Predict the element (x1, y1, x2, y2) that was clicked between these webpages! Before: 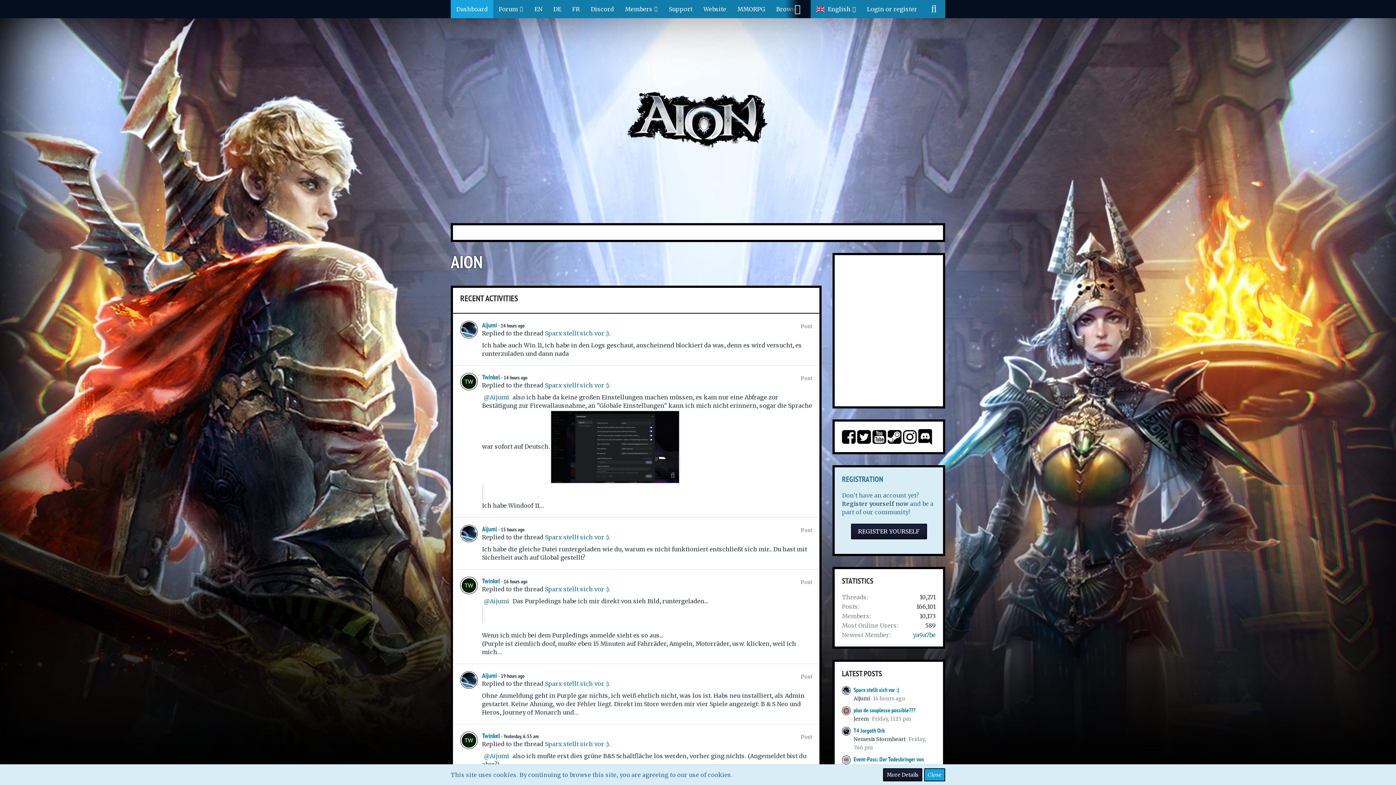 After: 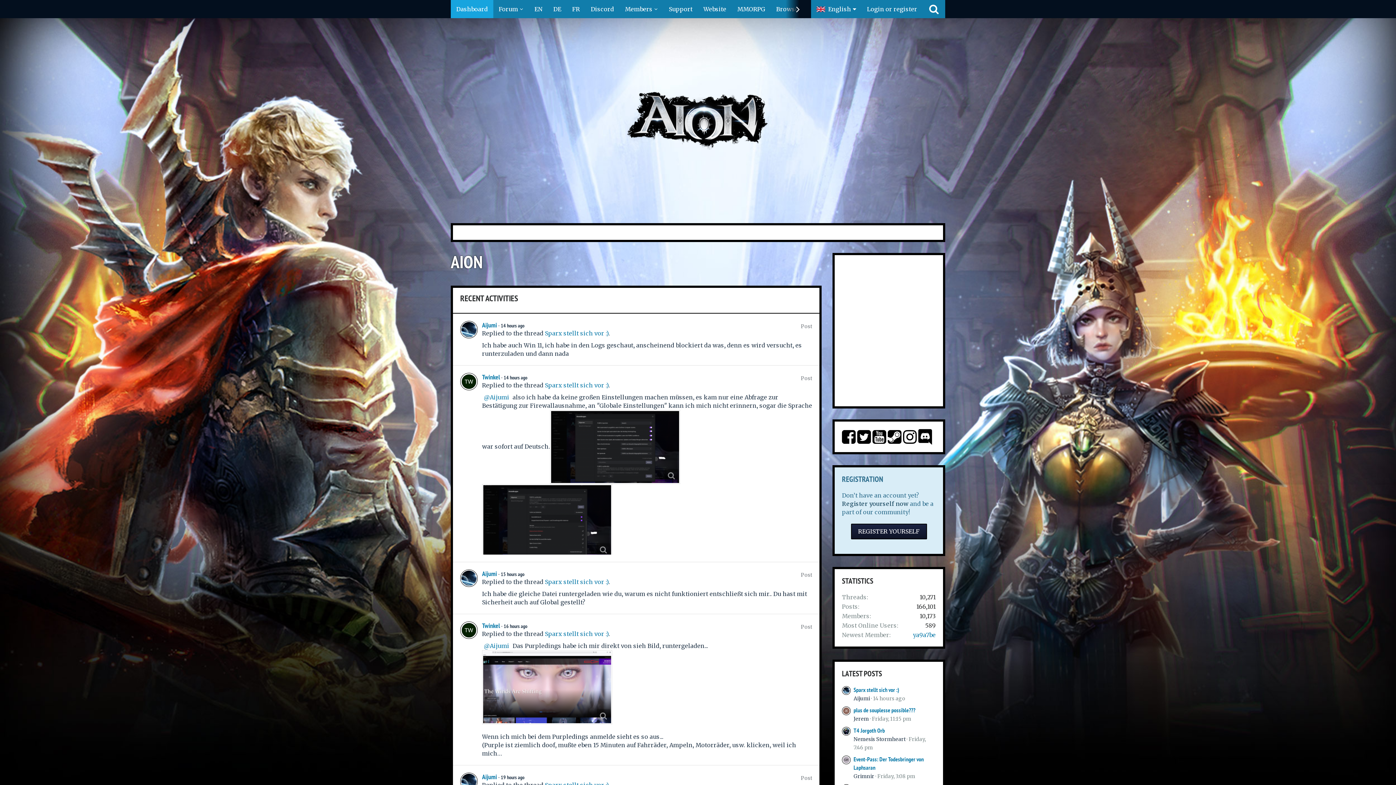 Action: bbox: (450, 0, 493, 18) label: Dashboard